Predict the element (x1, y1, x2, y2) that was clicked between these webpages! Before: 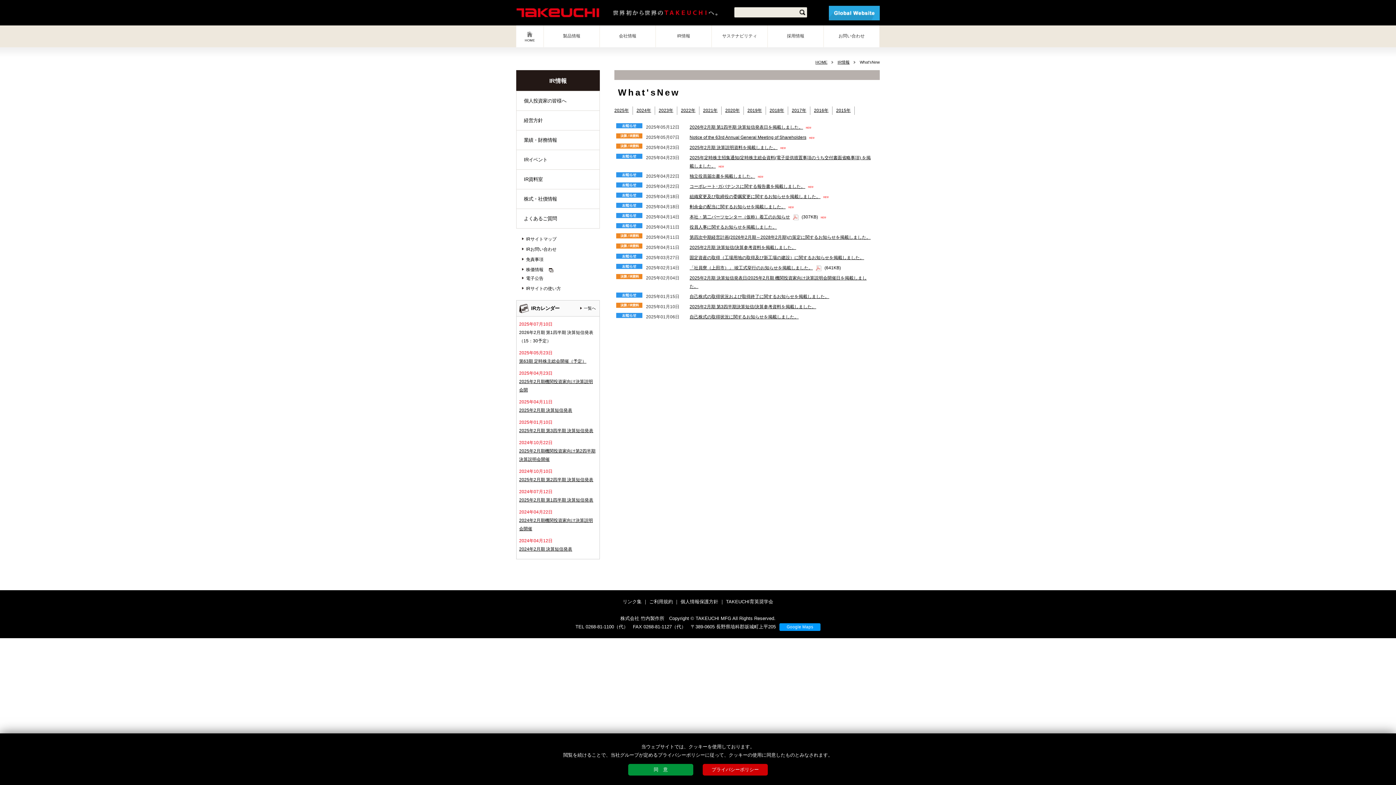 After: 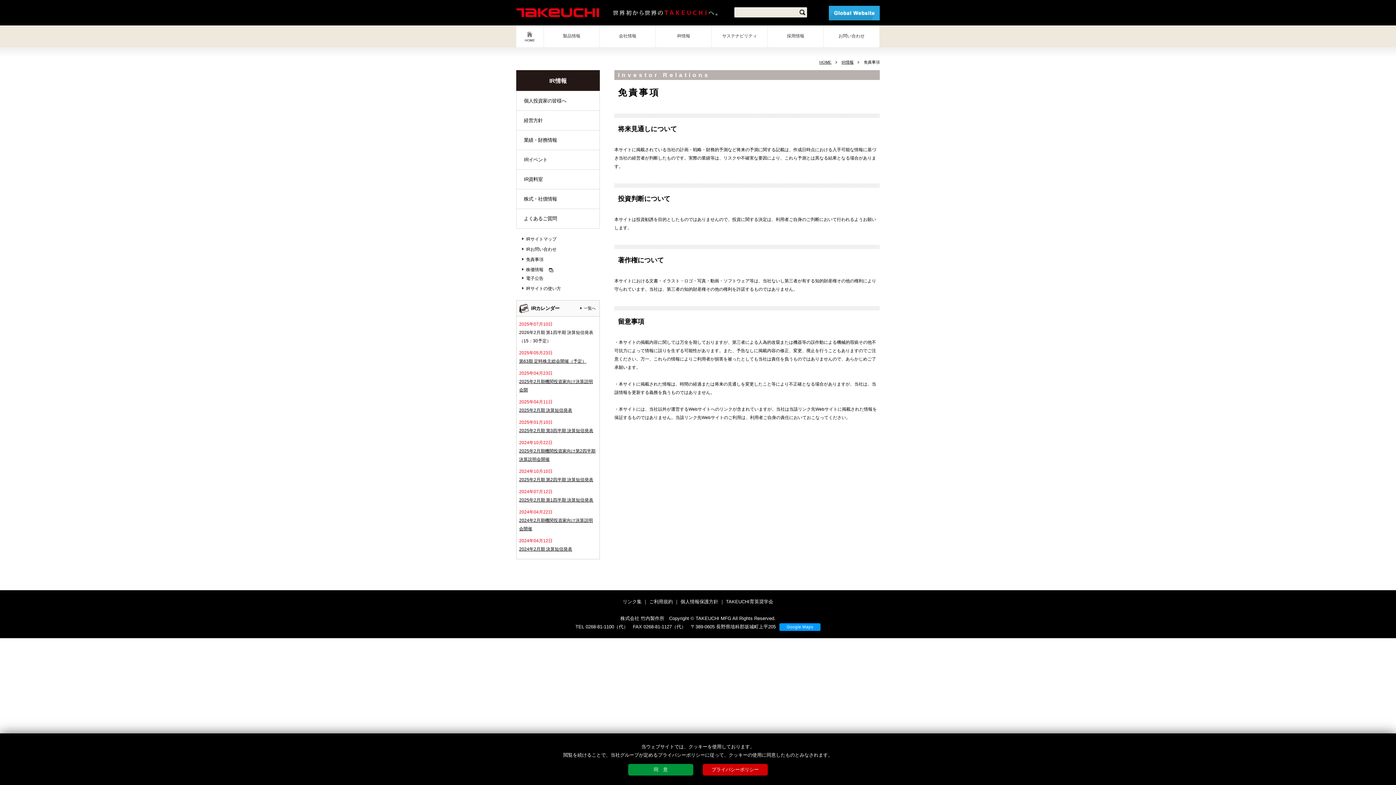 Action: label: 免責事項 bbox: (526, 257, 543, 262)